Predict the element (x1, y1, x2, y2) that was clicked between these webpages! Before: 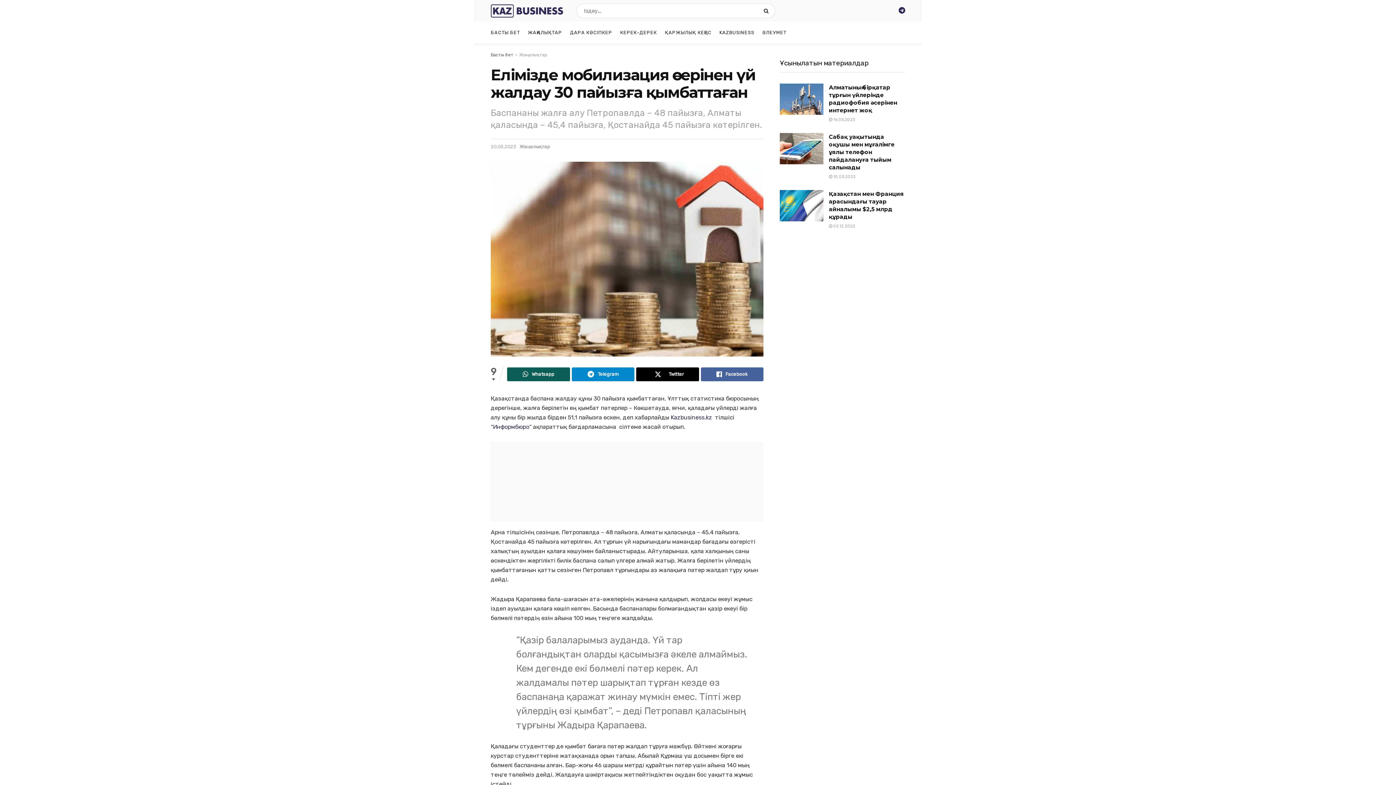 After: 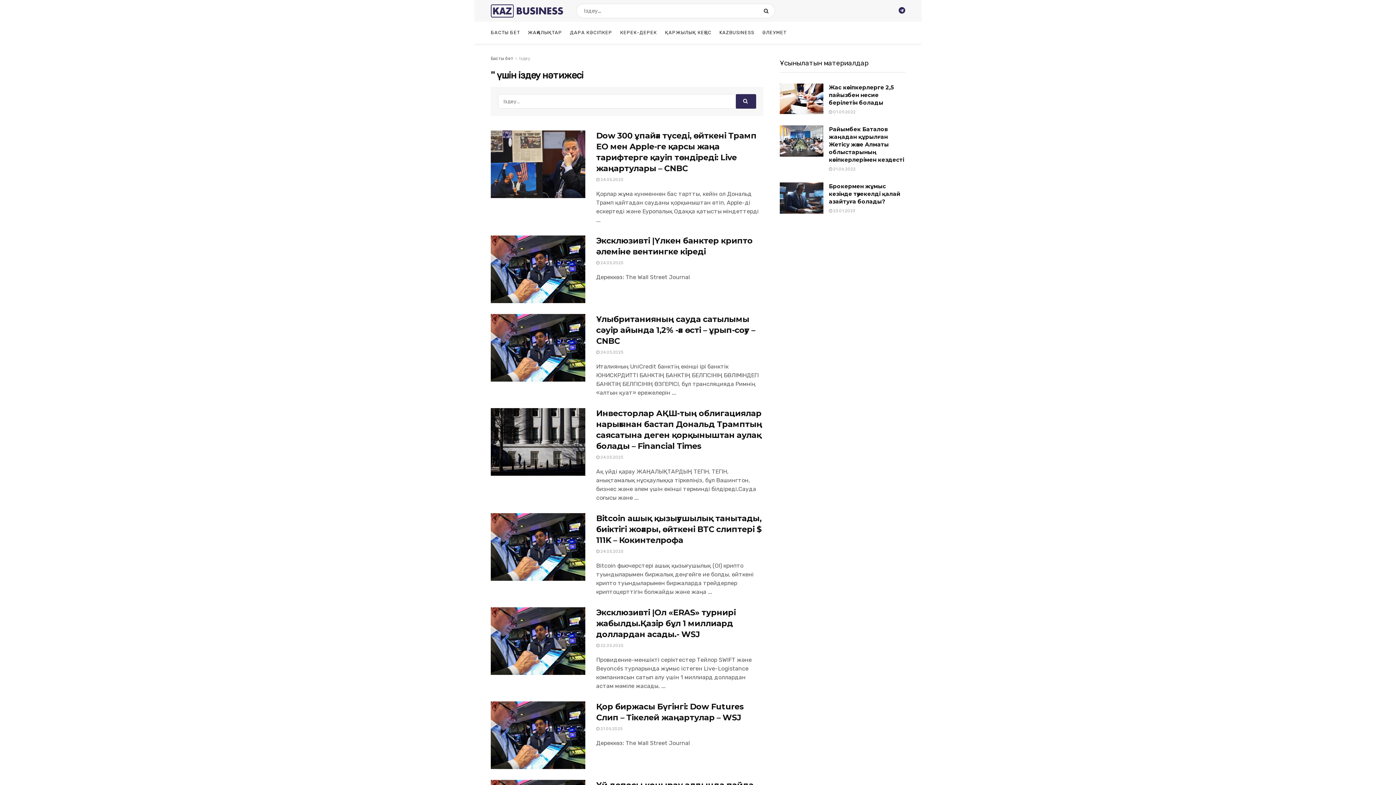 Action: label: Search Button bbox: (760, 3, 775, 18)